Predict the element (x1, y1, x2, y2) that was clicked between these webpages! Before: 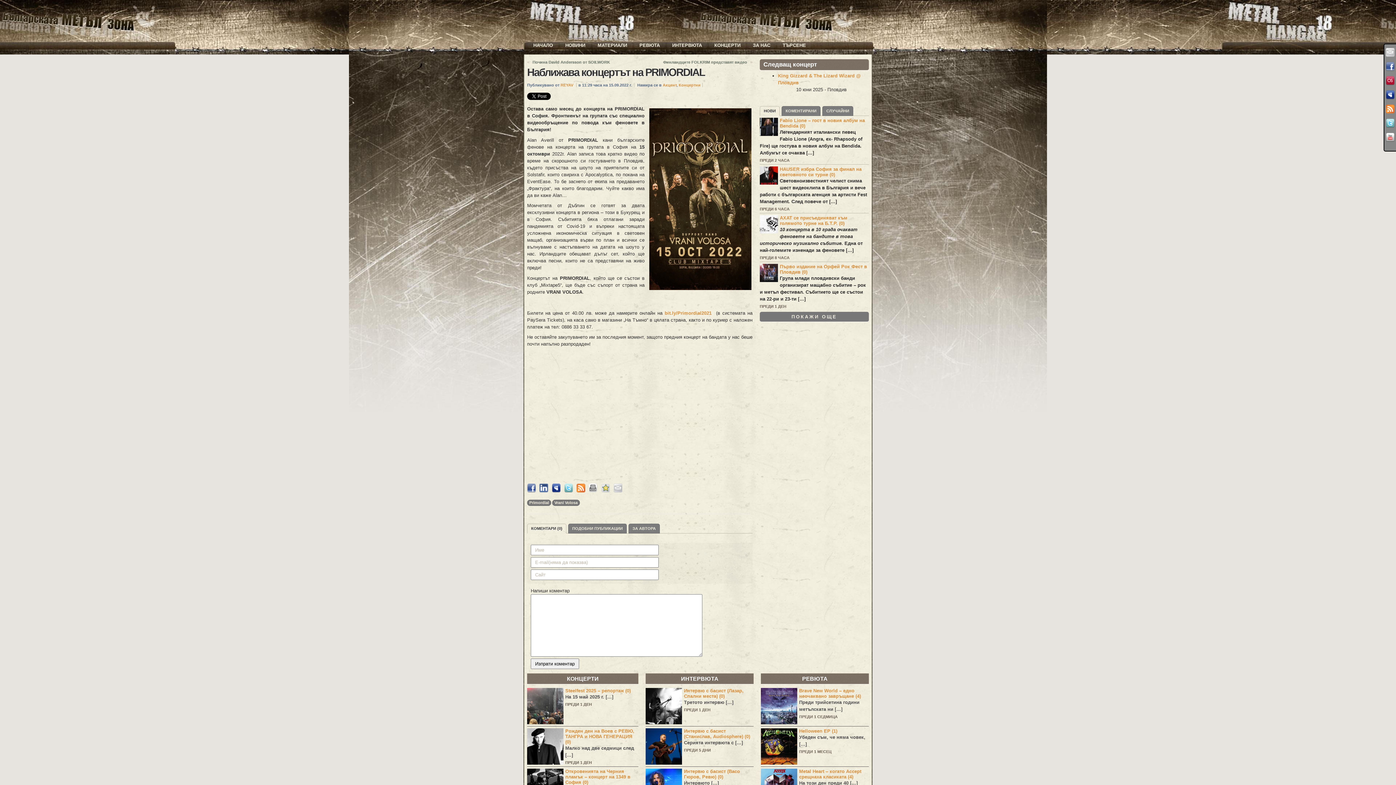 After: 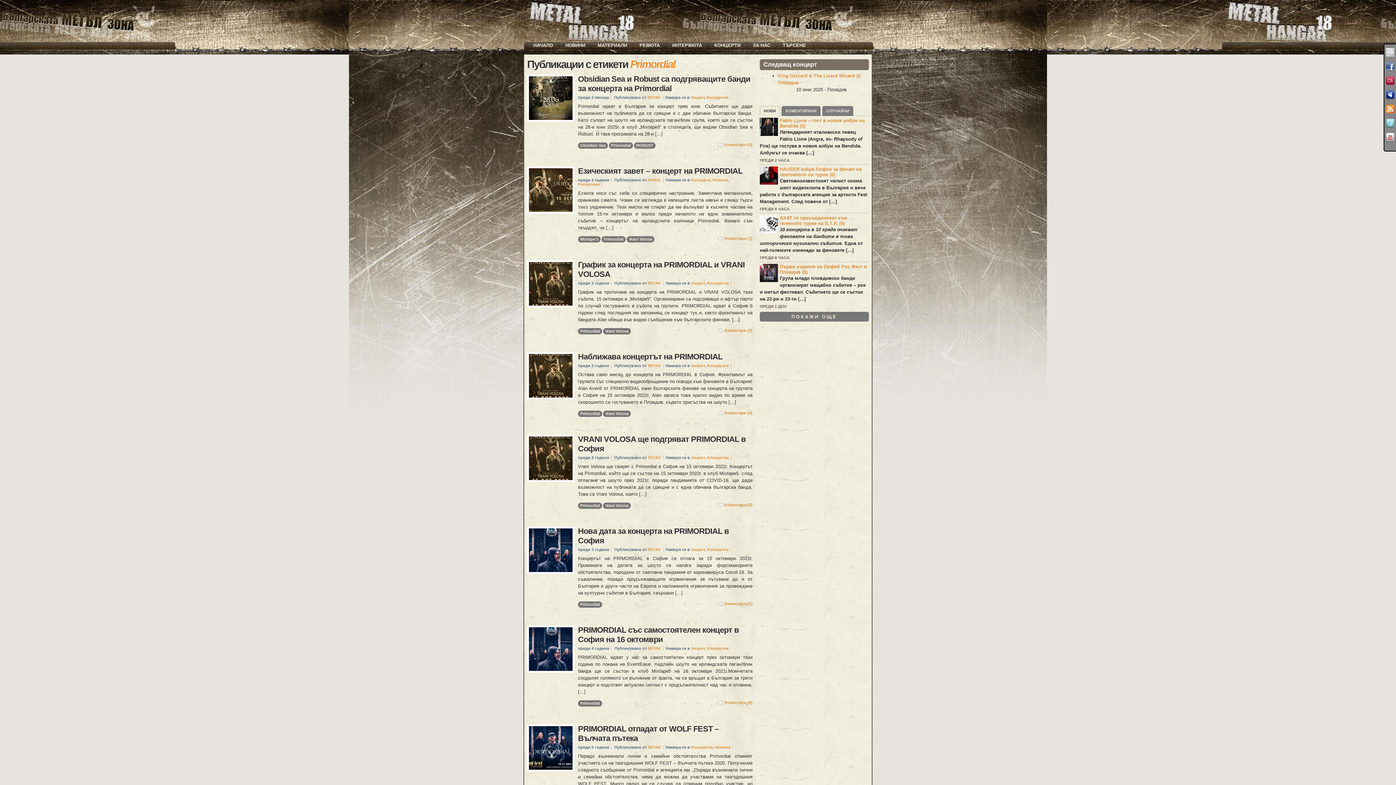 Action: label: Primordial bbox: (527, 500, 551, 506)